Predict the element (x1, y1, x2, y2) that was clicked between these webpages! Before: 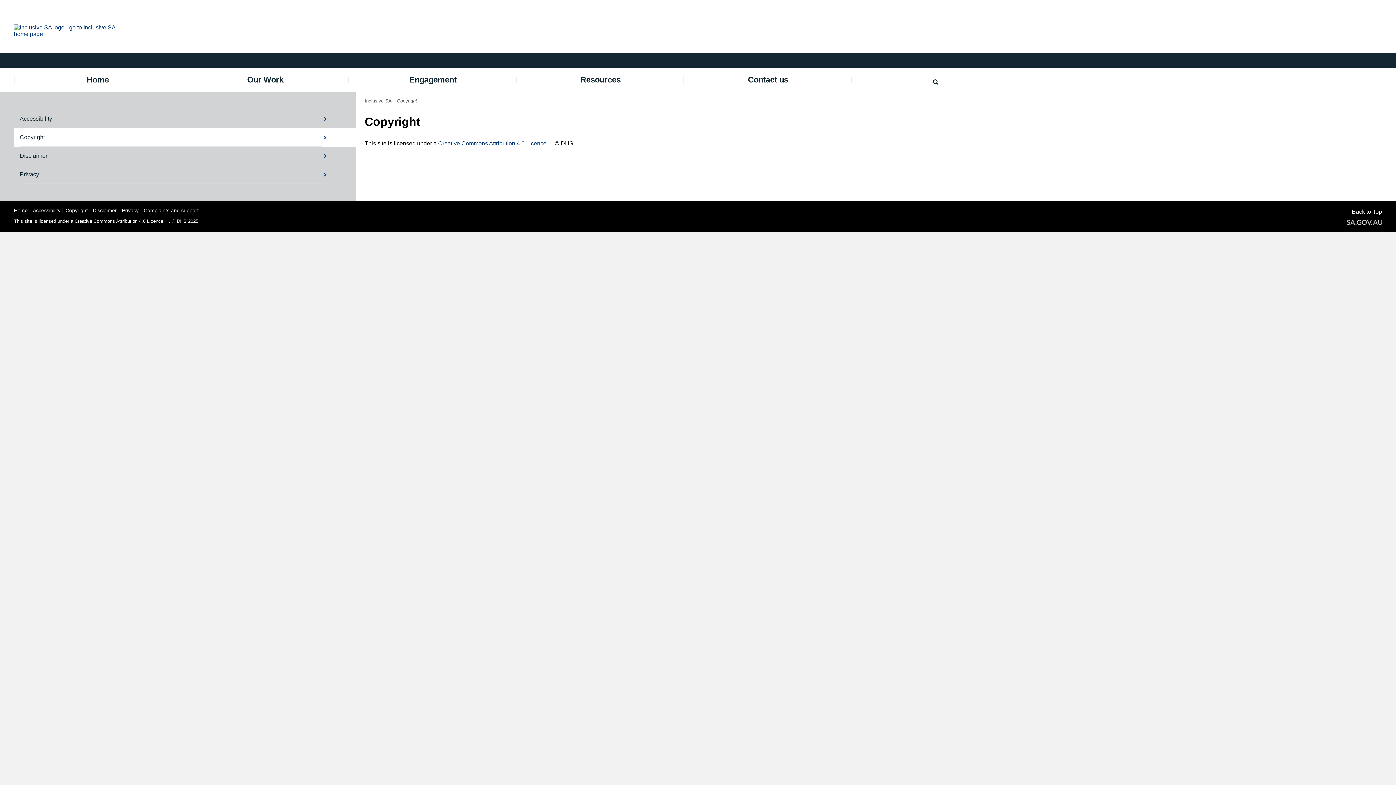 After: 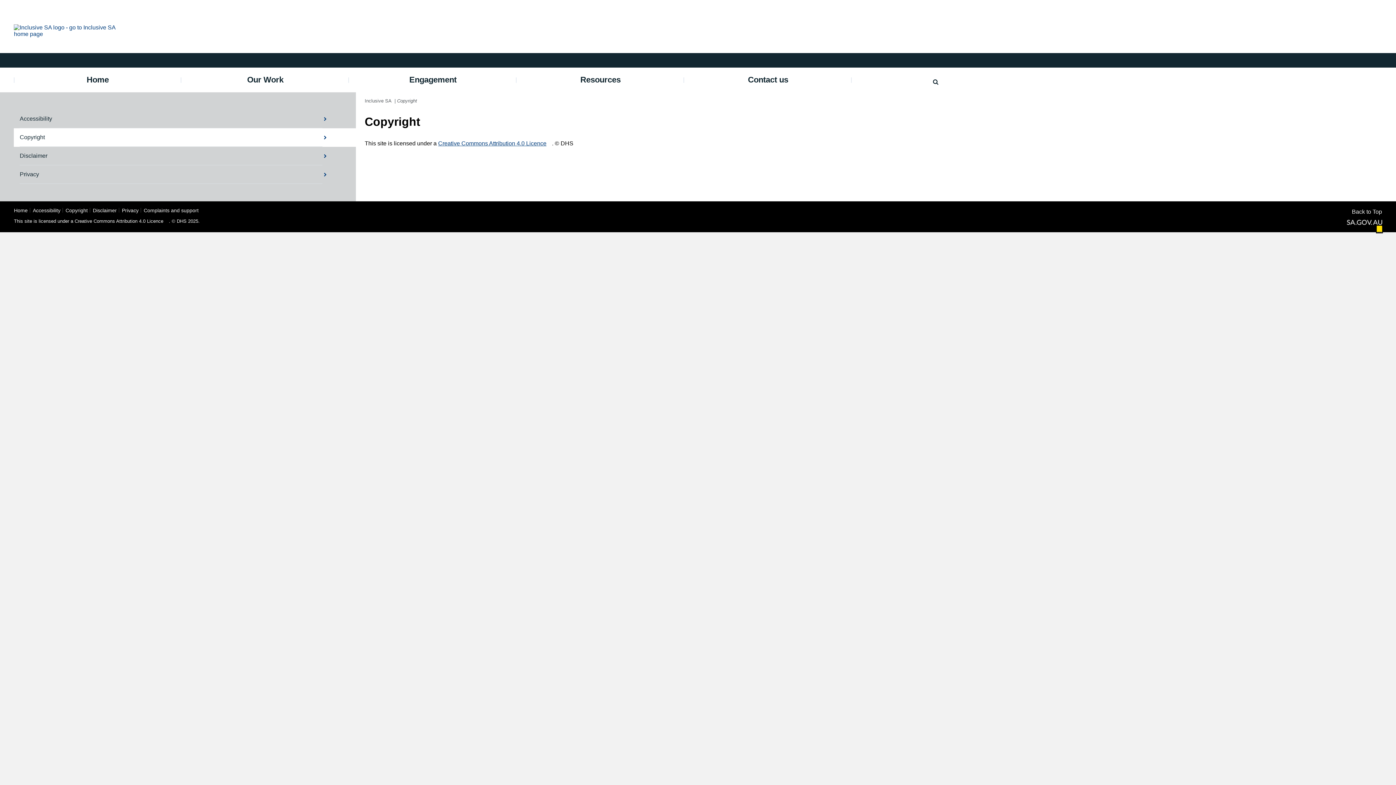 Action: bbox: (1347, 215, 1382, 232)